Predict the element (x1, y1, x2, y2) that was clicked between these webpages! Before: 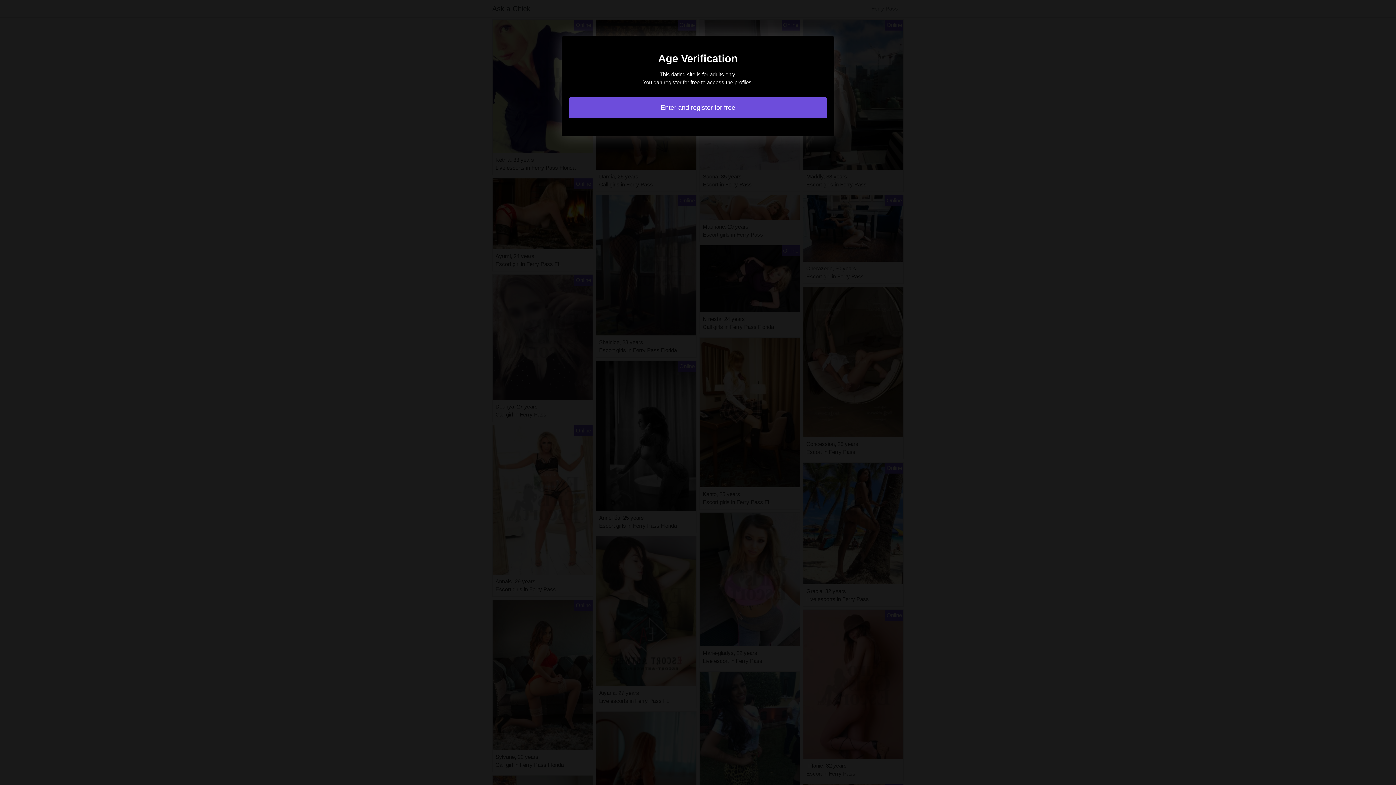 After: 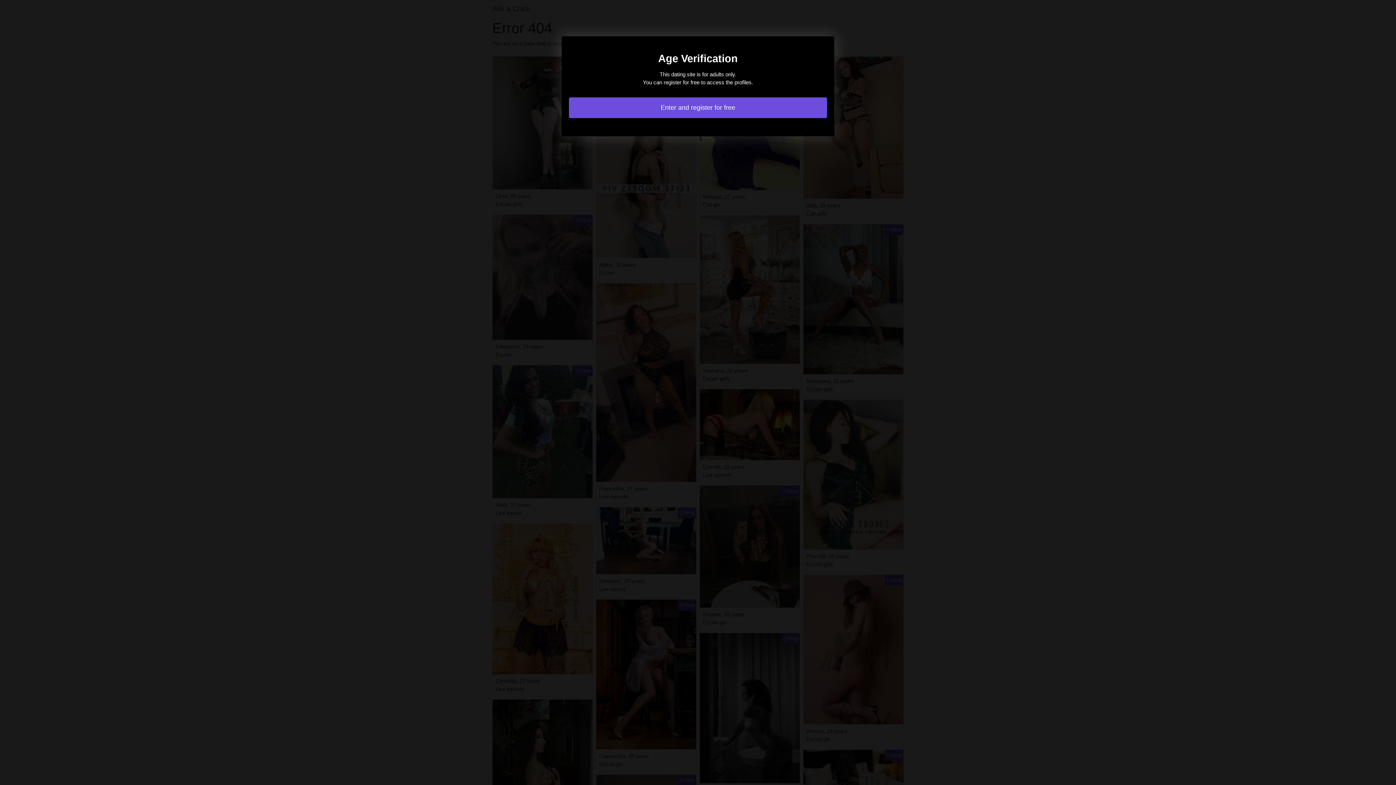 Action: bbox: (569, 97, 827, 118) label: Enter and register for free